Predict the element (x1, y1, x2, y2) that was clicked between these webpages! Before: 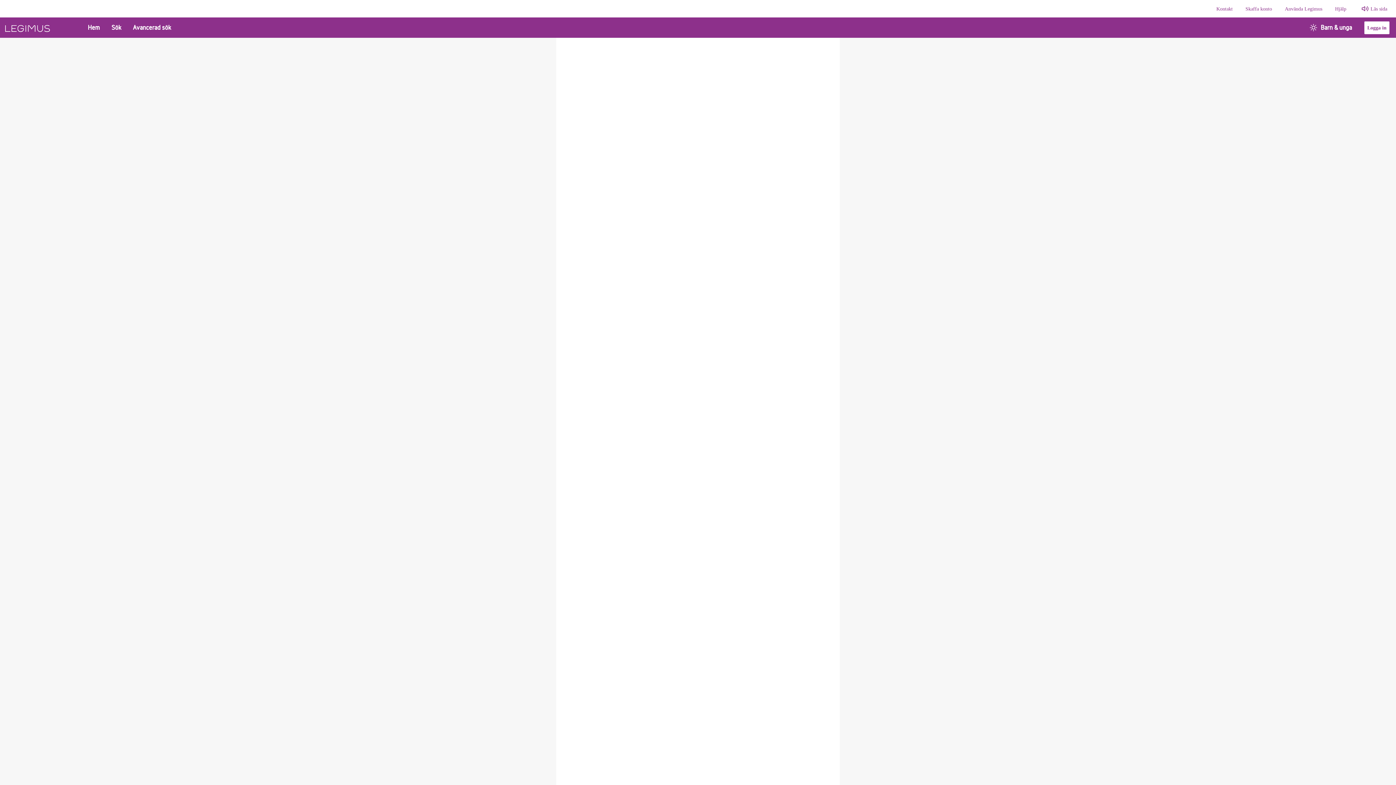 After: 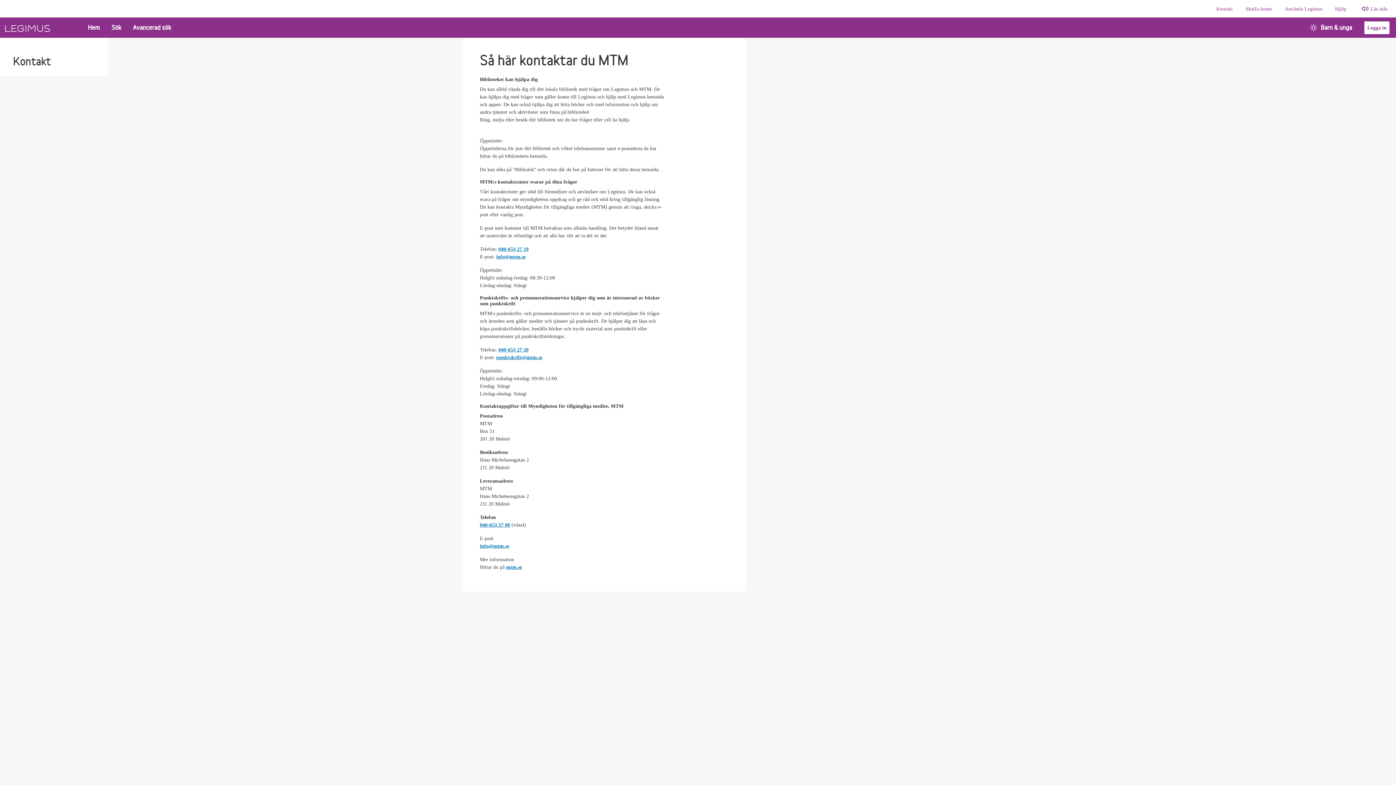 Action: bbox: (1213, 2, 1235, 15) label: Kontakt